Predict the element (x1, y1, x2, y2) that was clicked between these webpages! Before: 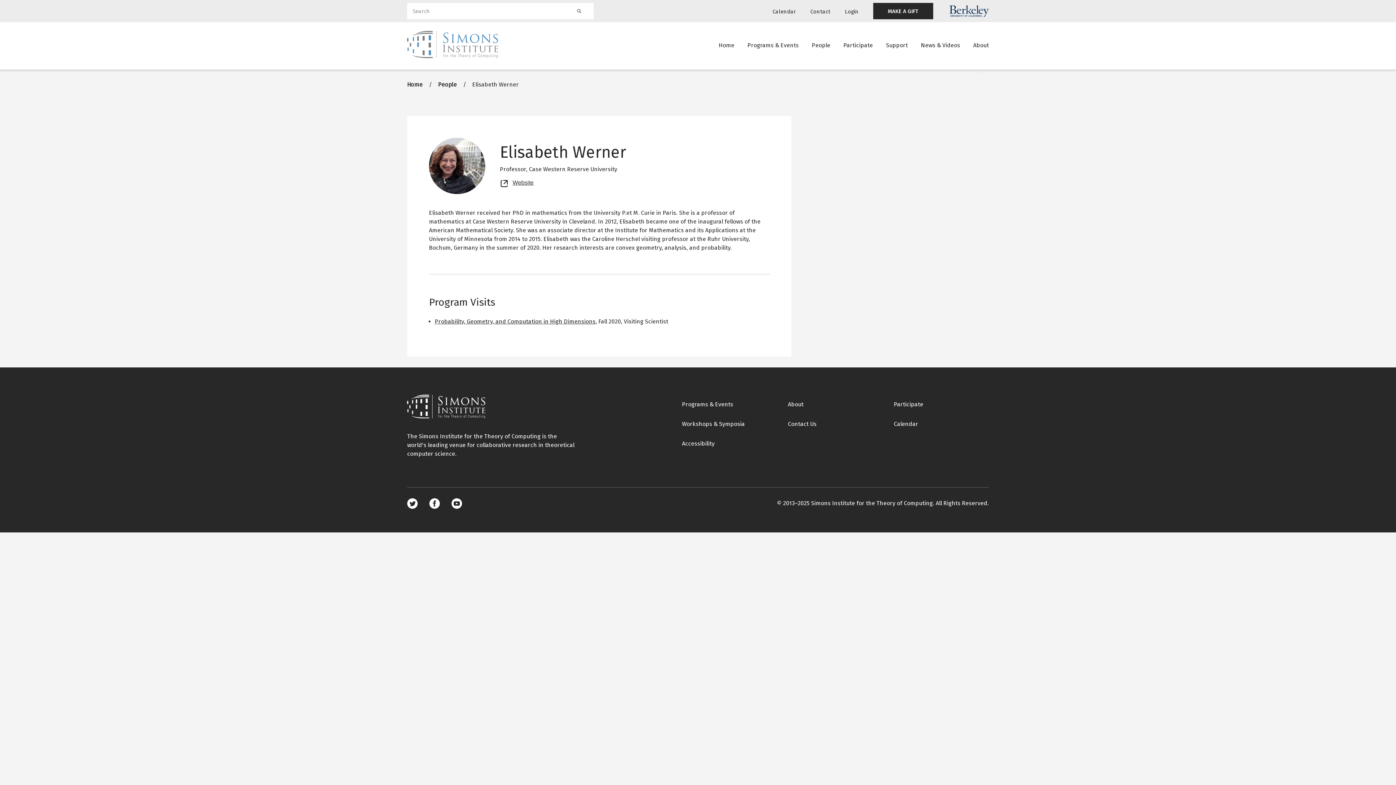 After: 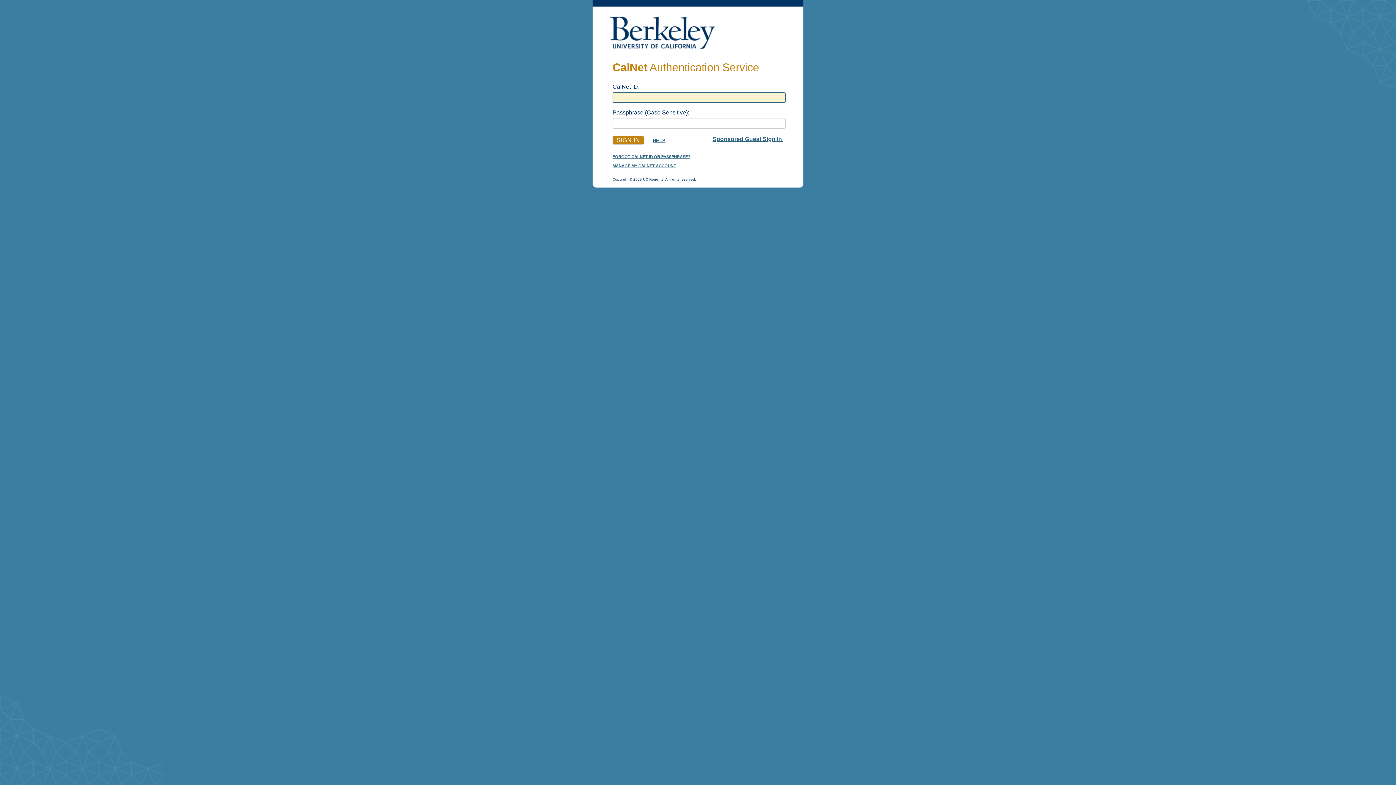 Action: label: Login bbox: (845, 5, 858, 18)